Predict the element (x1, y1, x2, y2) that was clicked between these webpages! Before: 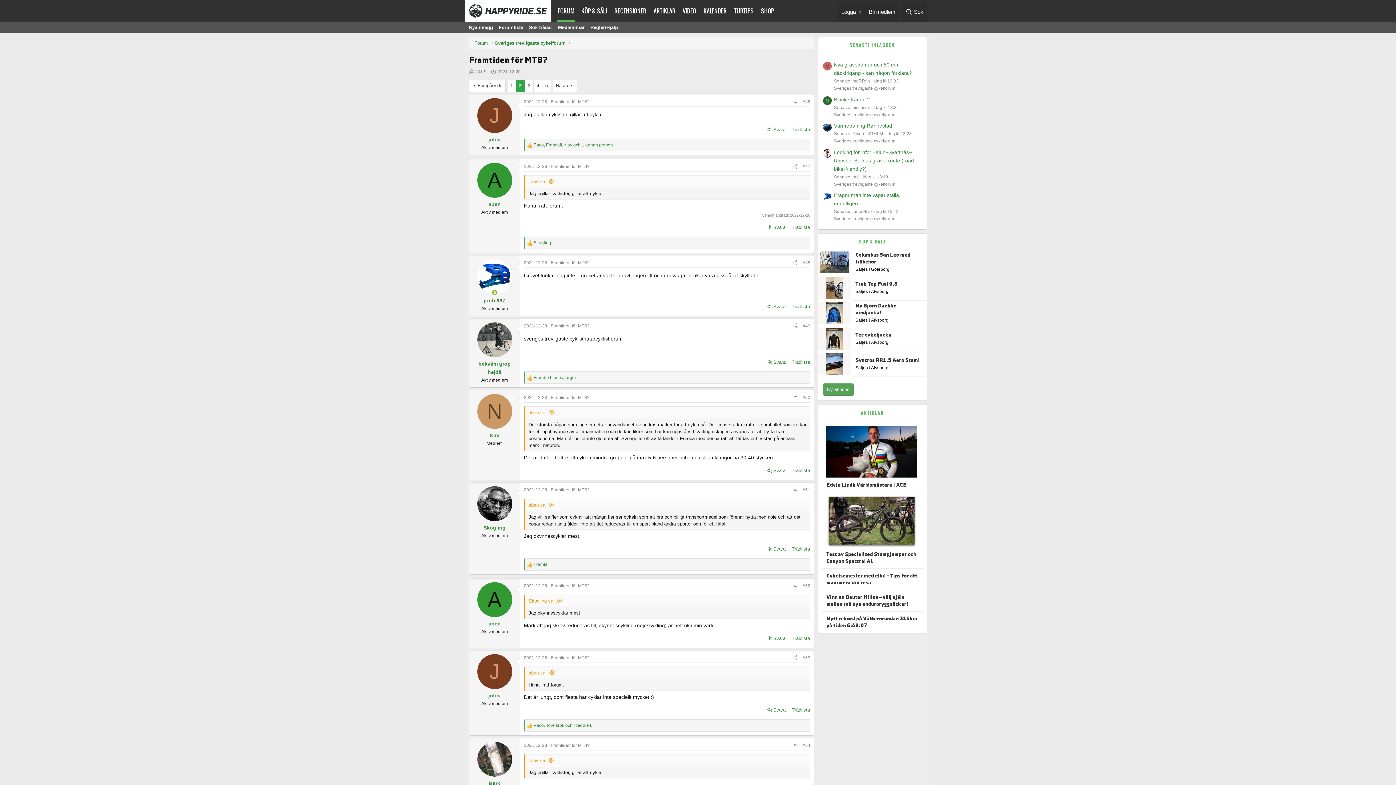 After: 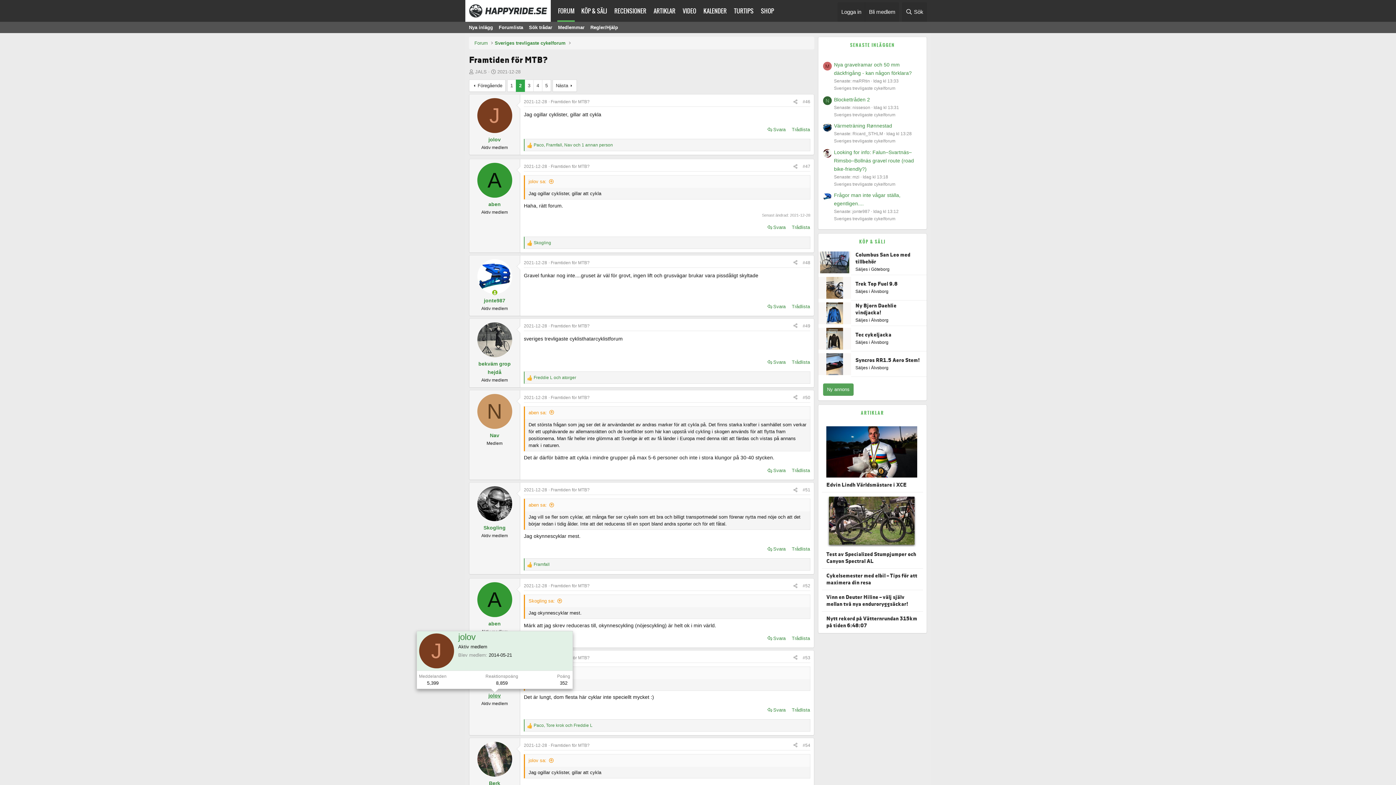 Action: label: jolov bbox: (488, 692, 500, 698)